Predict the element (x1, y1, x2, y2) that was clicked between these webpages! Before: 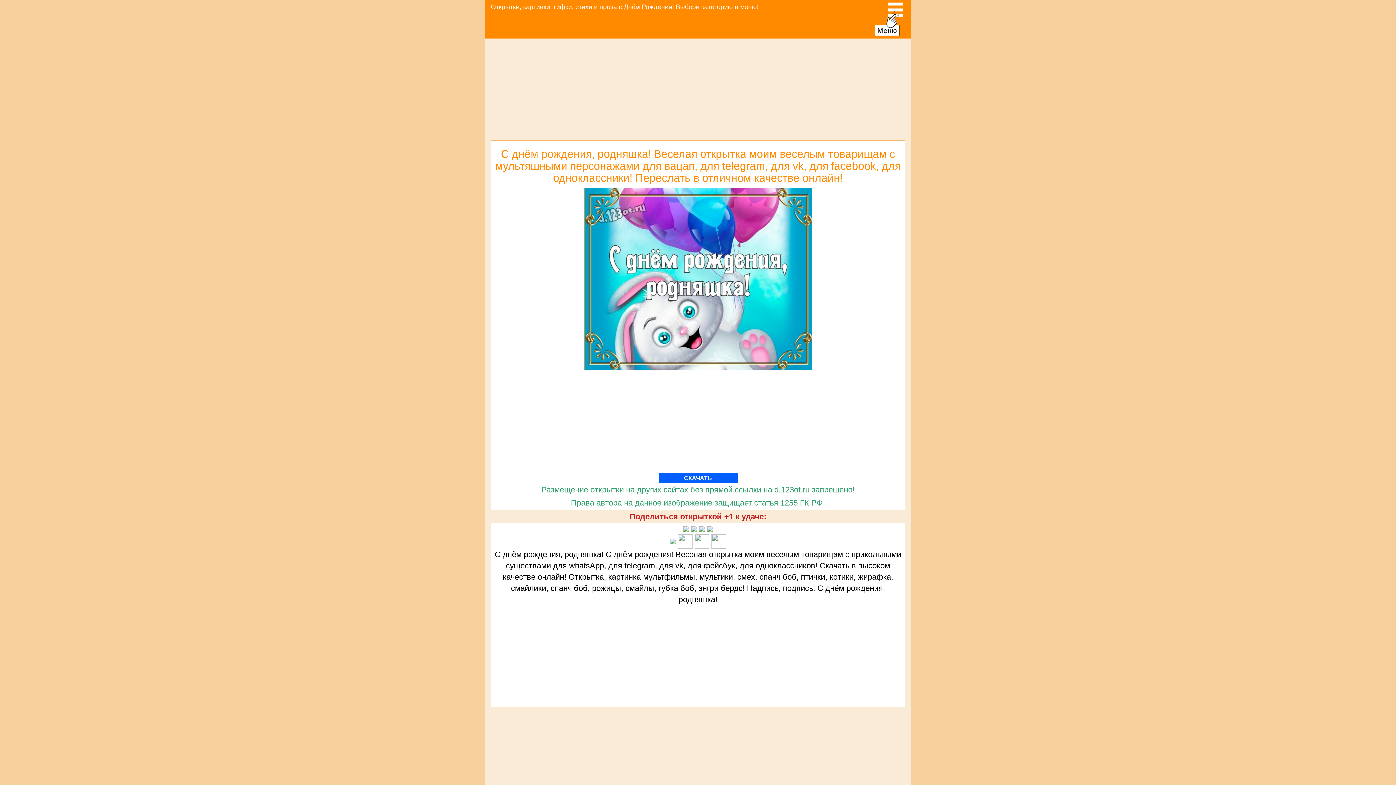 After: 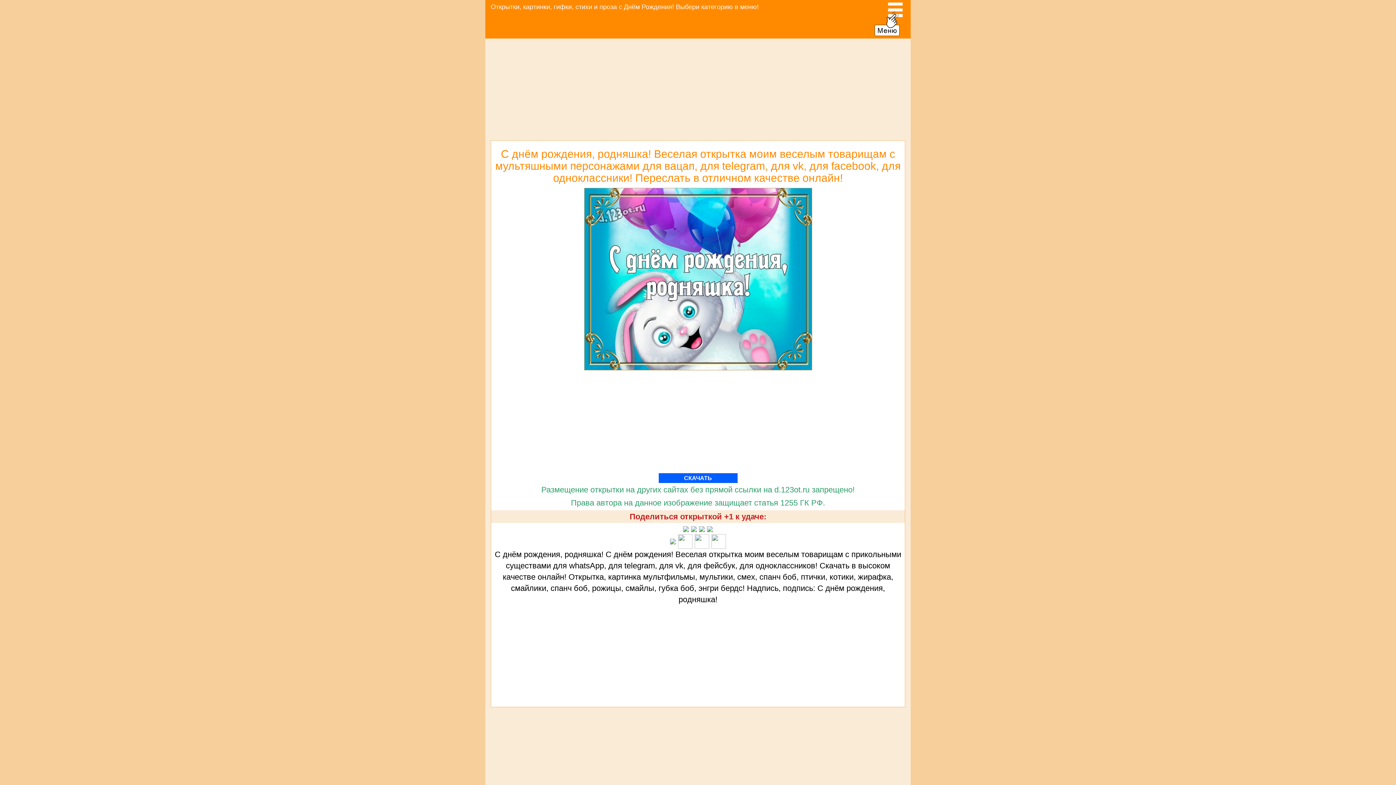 Action: label: СКАЧАТЬ bbox: (658, 473, 737, 483)